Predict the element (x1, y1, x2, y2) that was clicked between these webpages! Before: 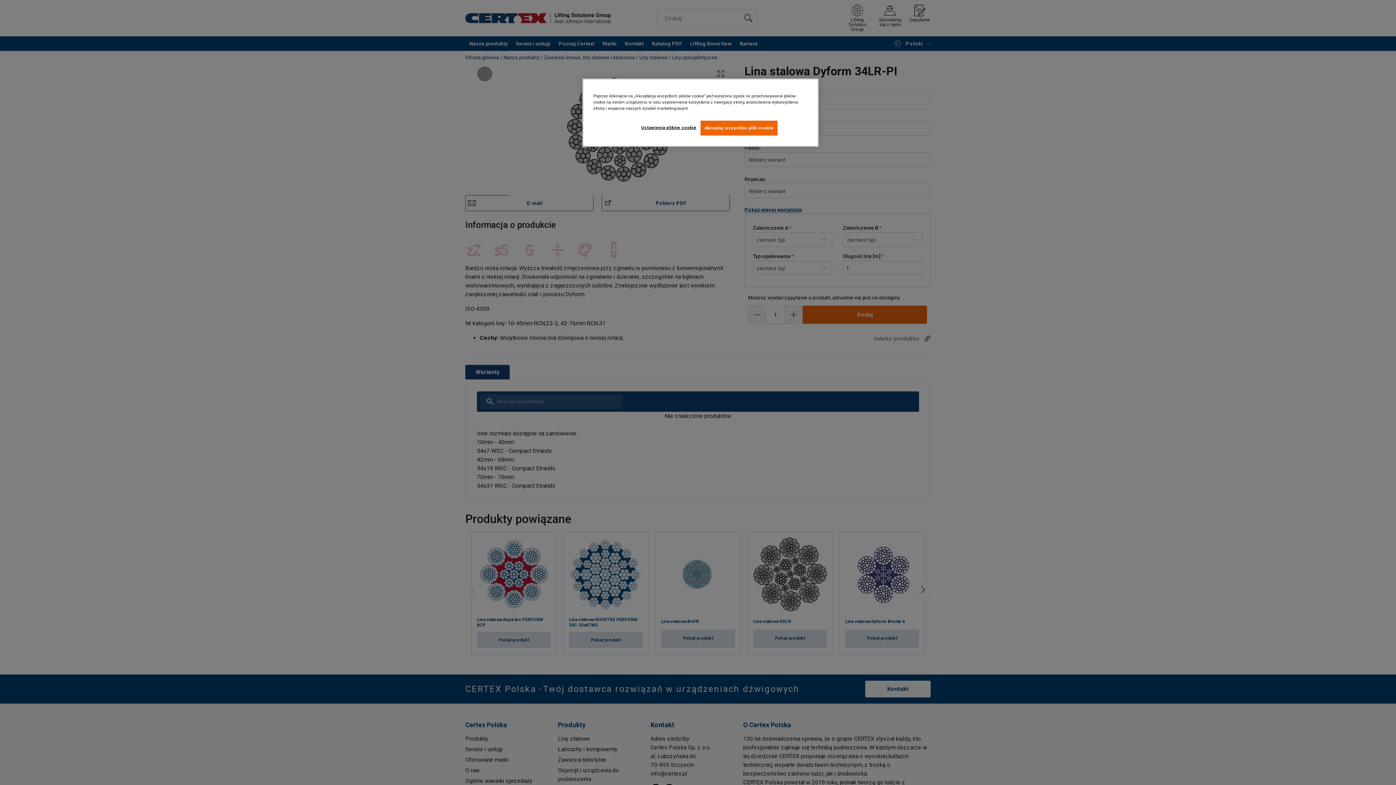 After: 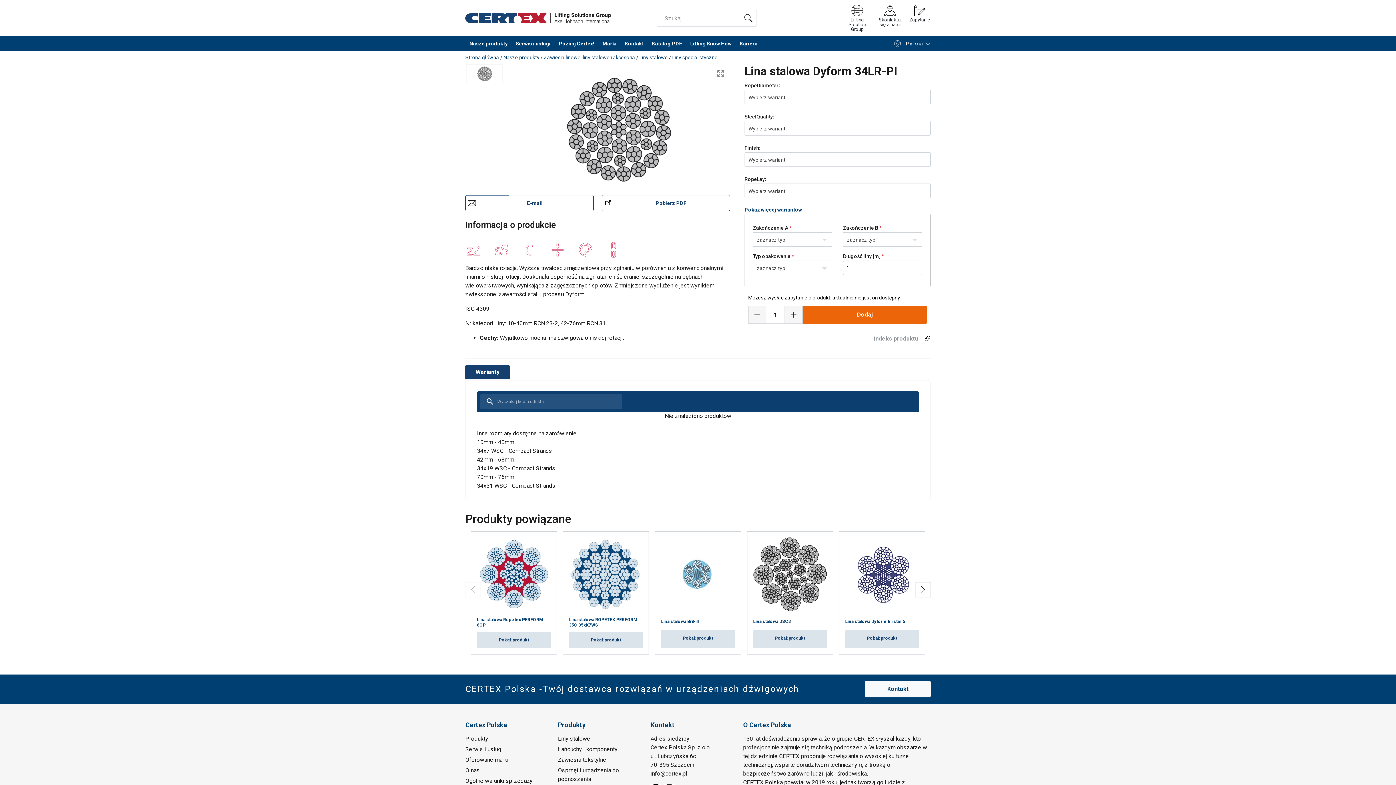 Action: bbox: (700, 120, 777, 135) label: Akceptuj wszystkie pliki cookie